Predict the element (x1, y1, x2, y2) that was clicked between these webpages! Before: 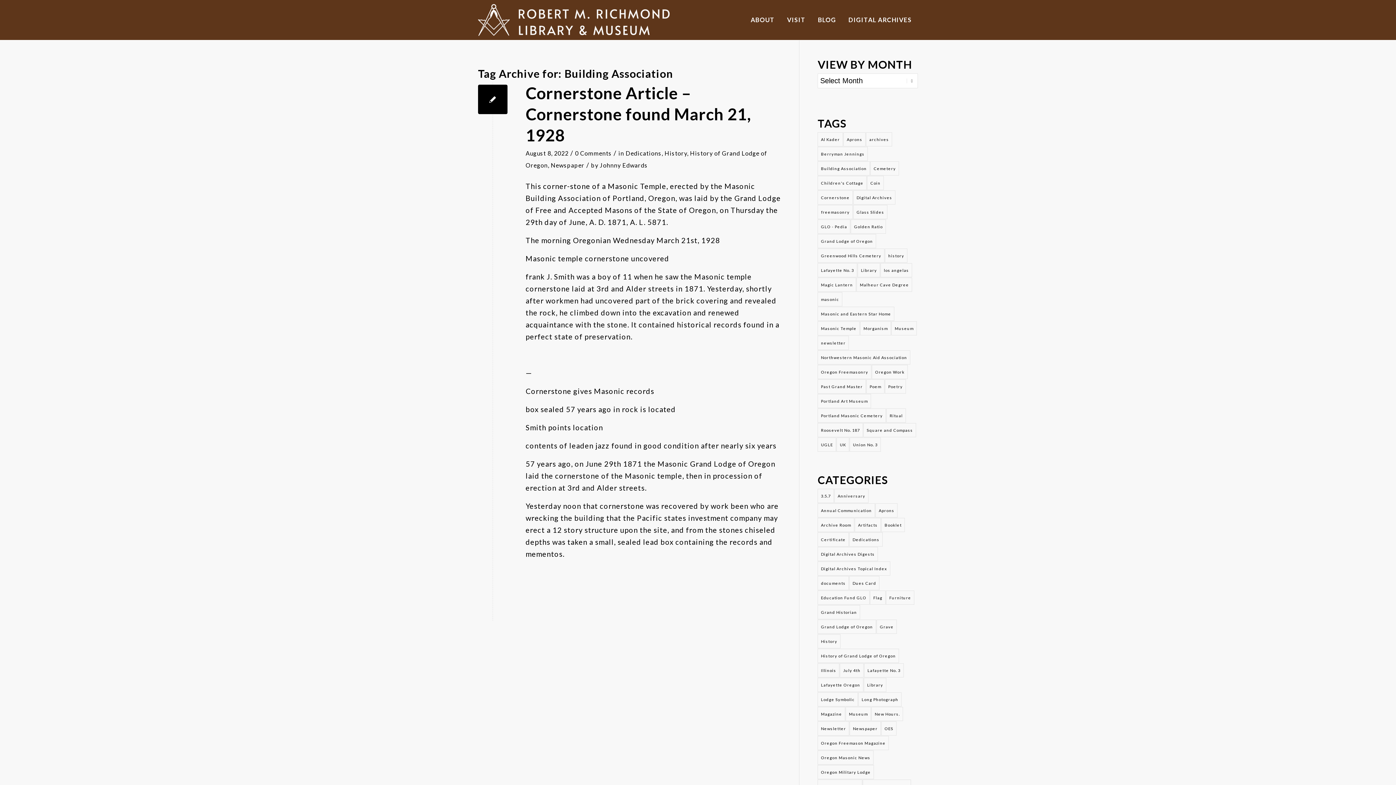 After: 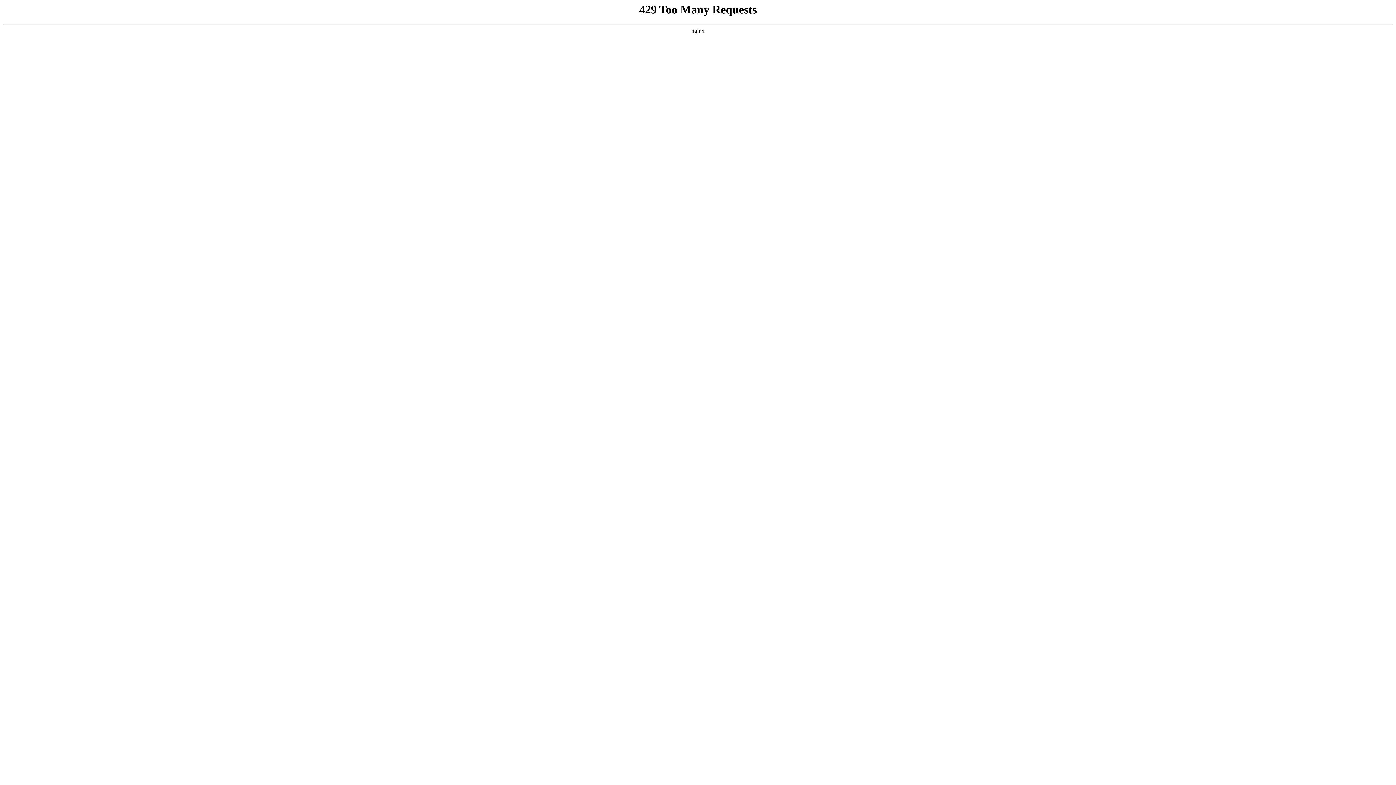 Action: label: Digital Archives Topical Index (7 items) bbox: (817, 561, 890, 576)